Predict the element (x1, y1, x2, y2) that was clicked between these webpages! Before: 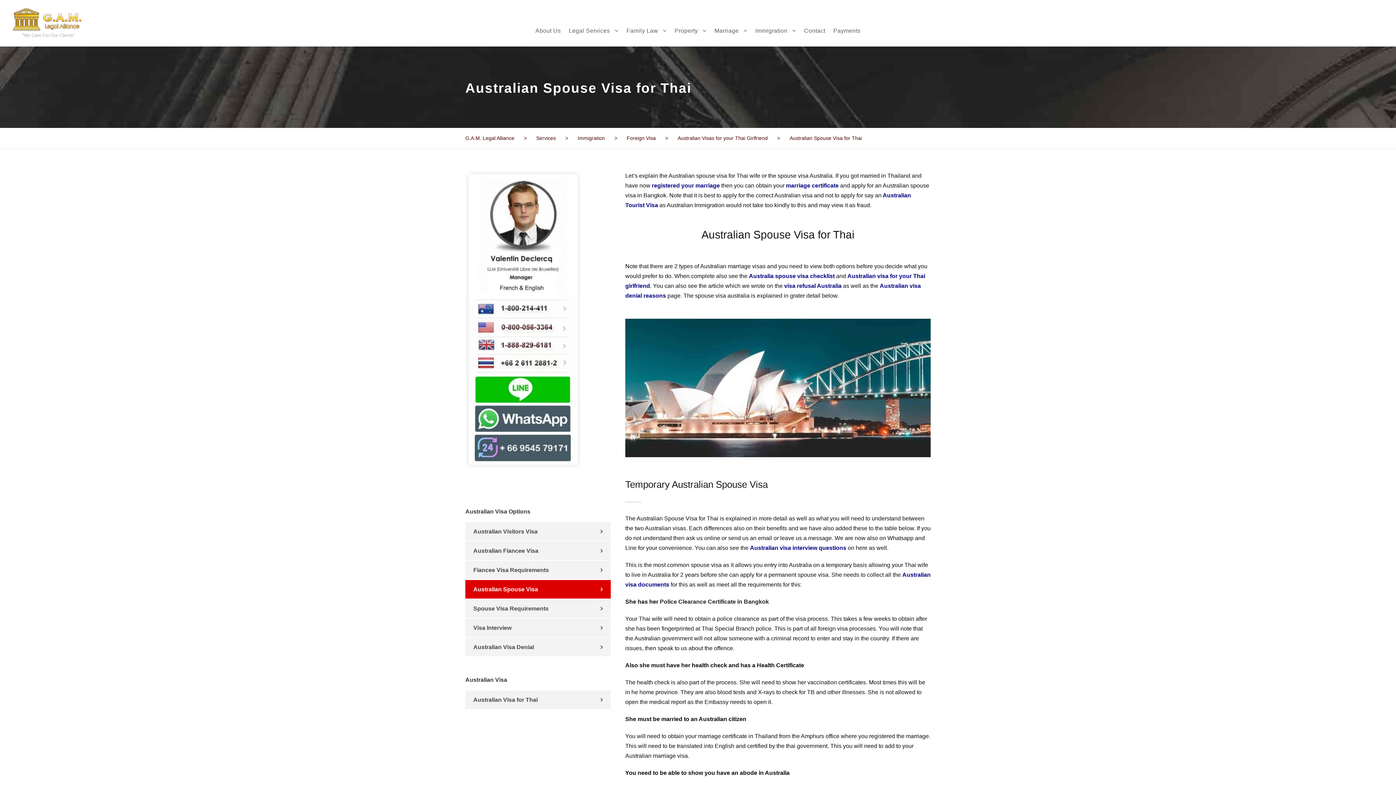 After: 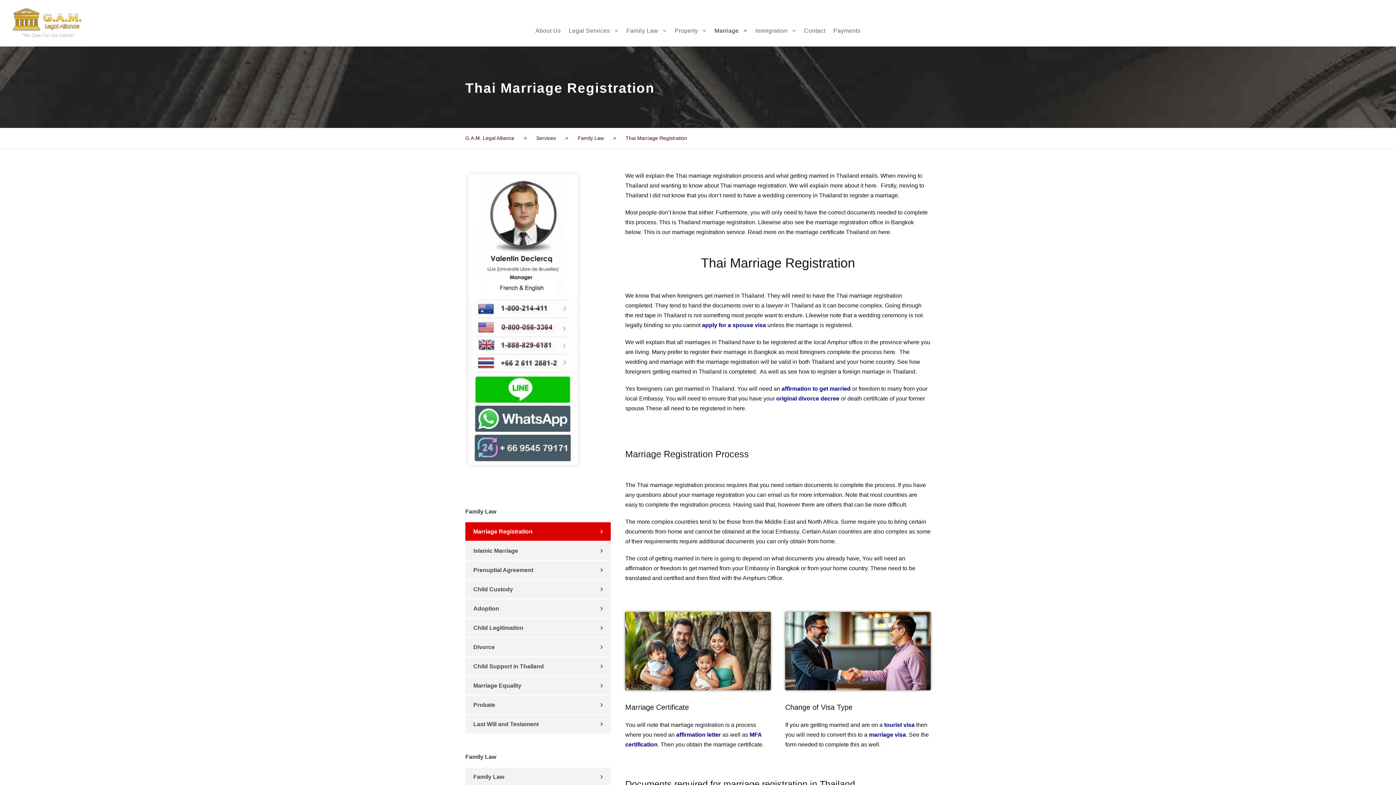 Action: bbox: (714, 25, 747, 46) label: Marriage